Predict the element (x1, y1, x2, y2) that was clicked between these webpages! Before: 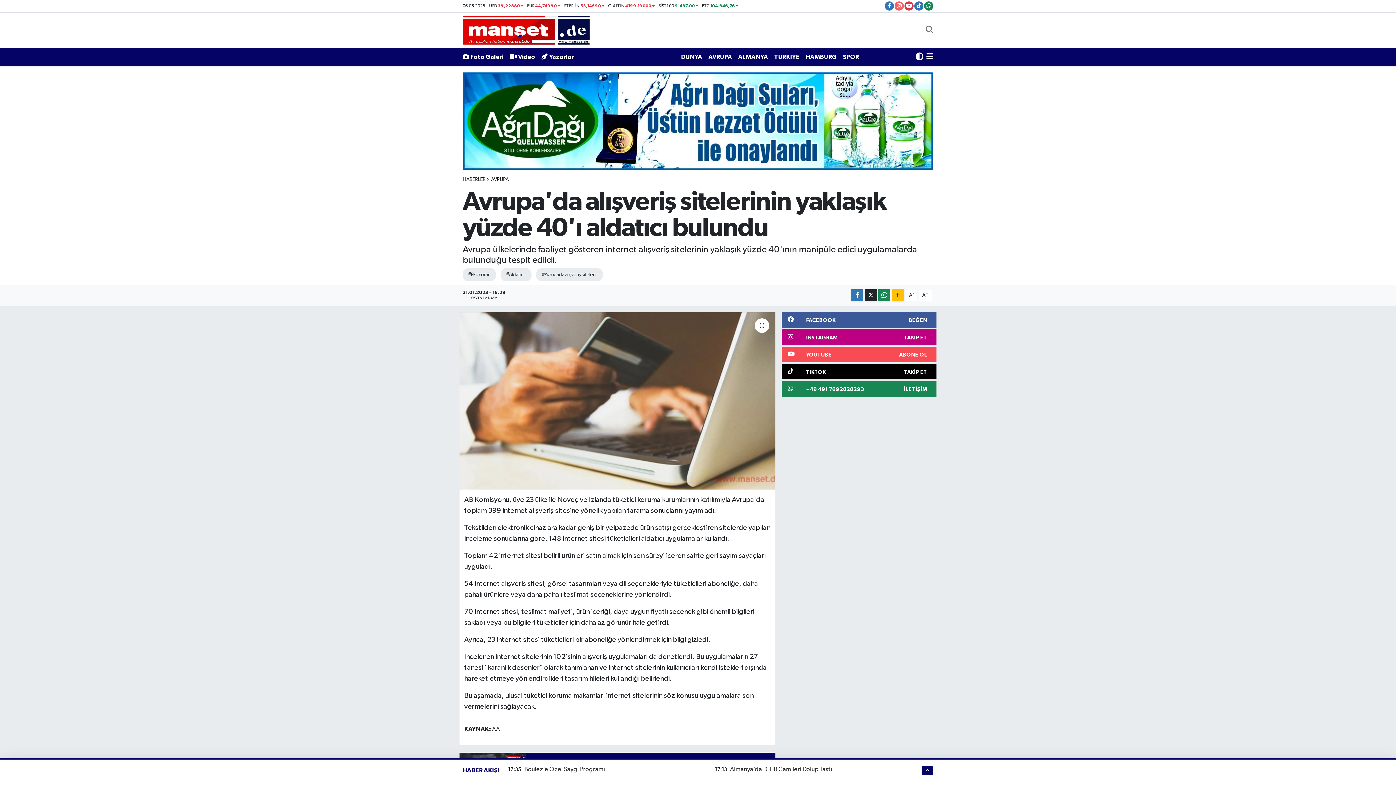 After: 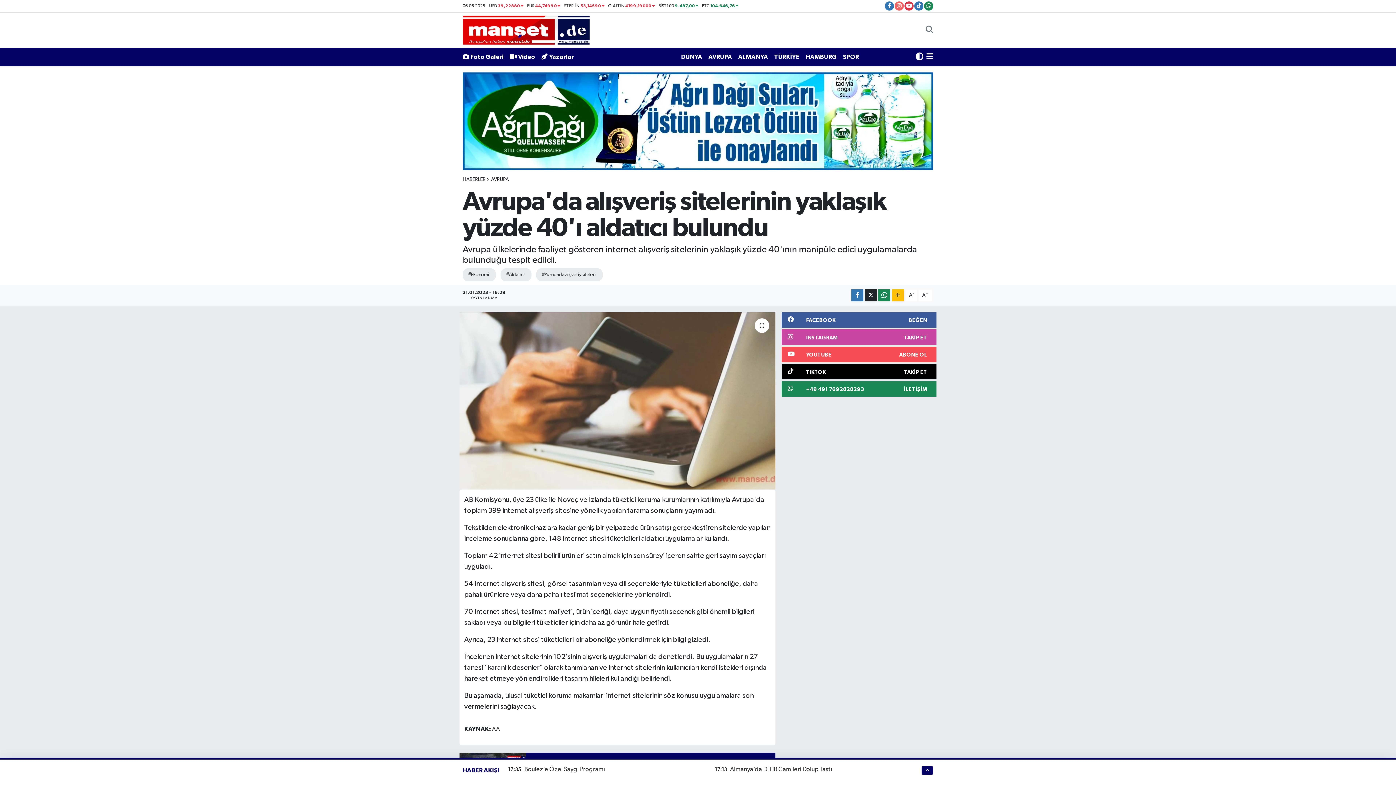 Action: bbox: (781, 329, 936, 345) label: INSTAGRAM
TAKİP ET